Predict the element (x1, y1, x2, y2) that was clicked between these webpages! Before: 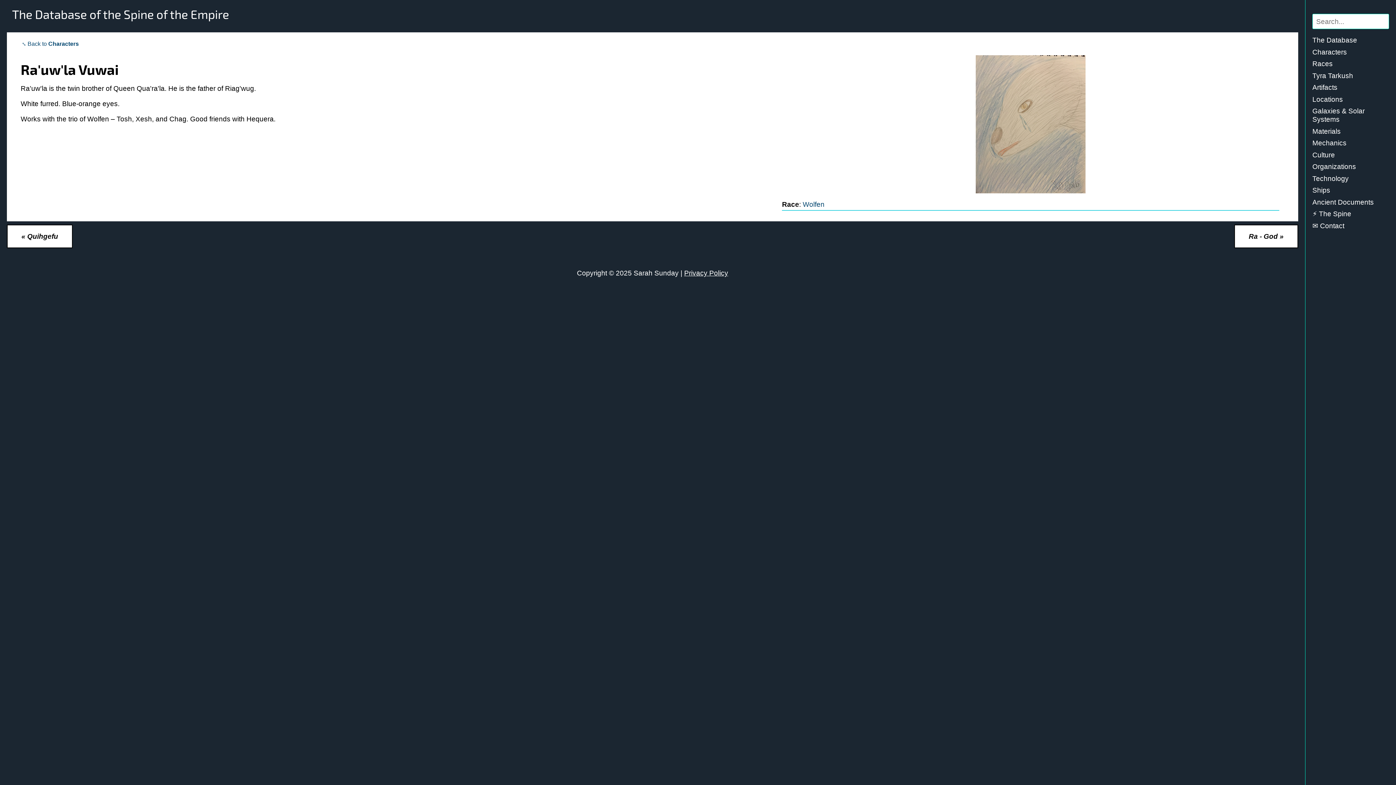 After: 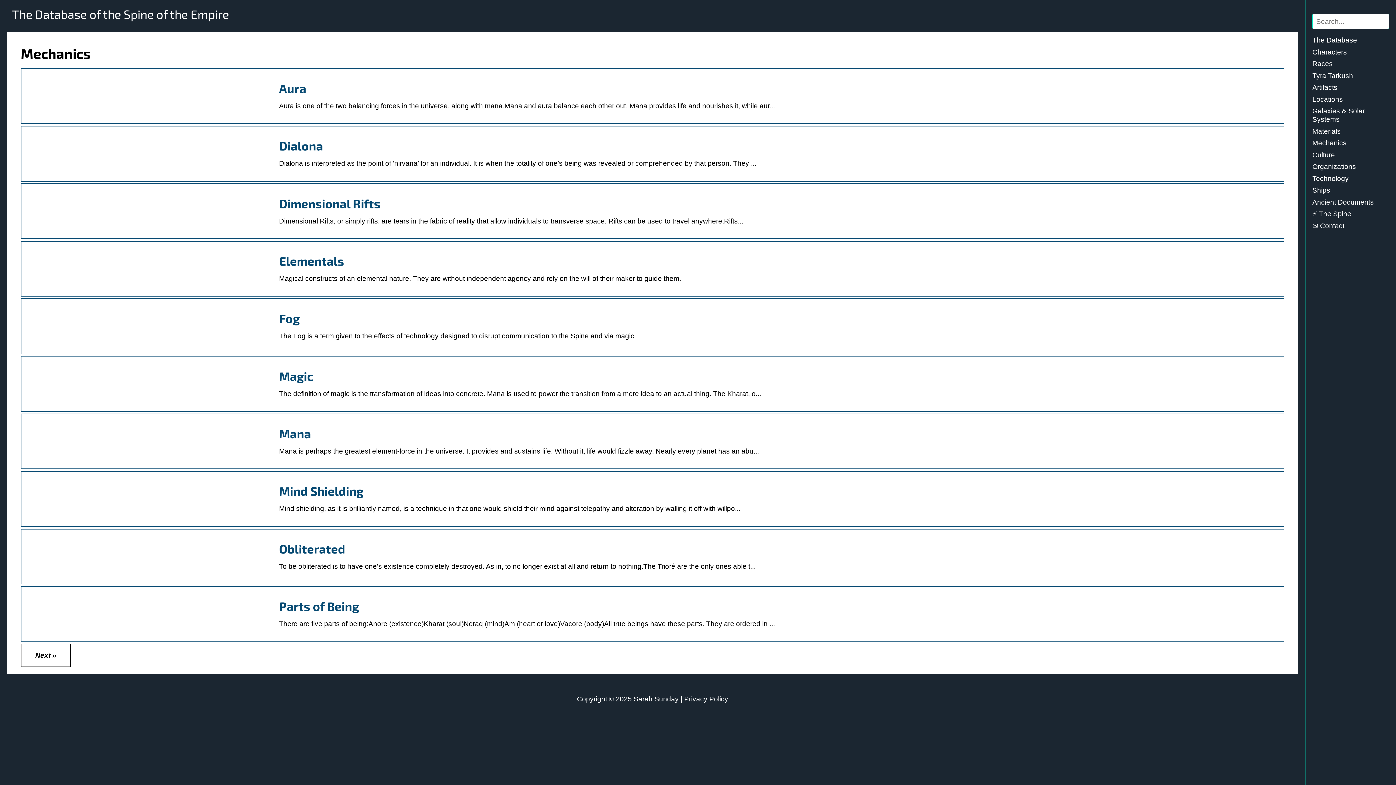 Action: bbox: (1312, 138, 1389, 147) label: Mechanics